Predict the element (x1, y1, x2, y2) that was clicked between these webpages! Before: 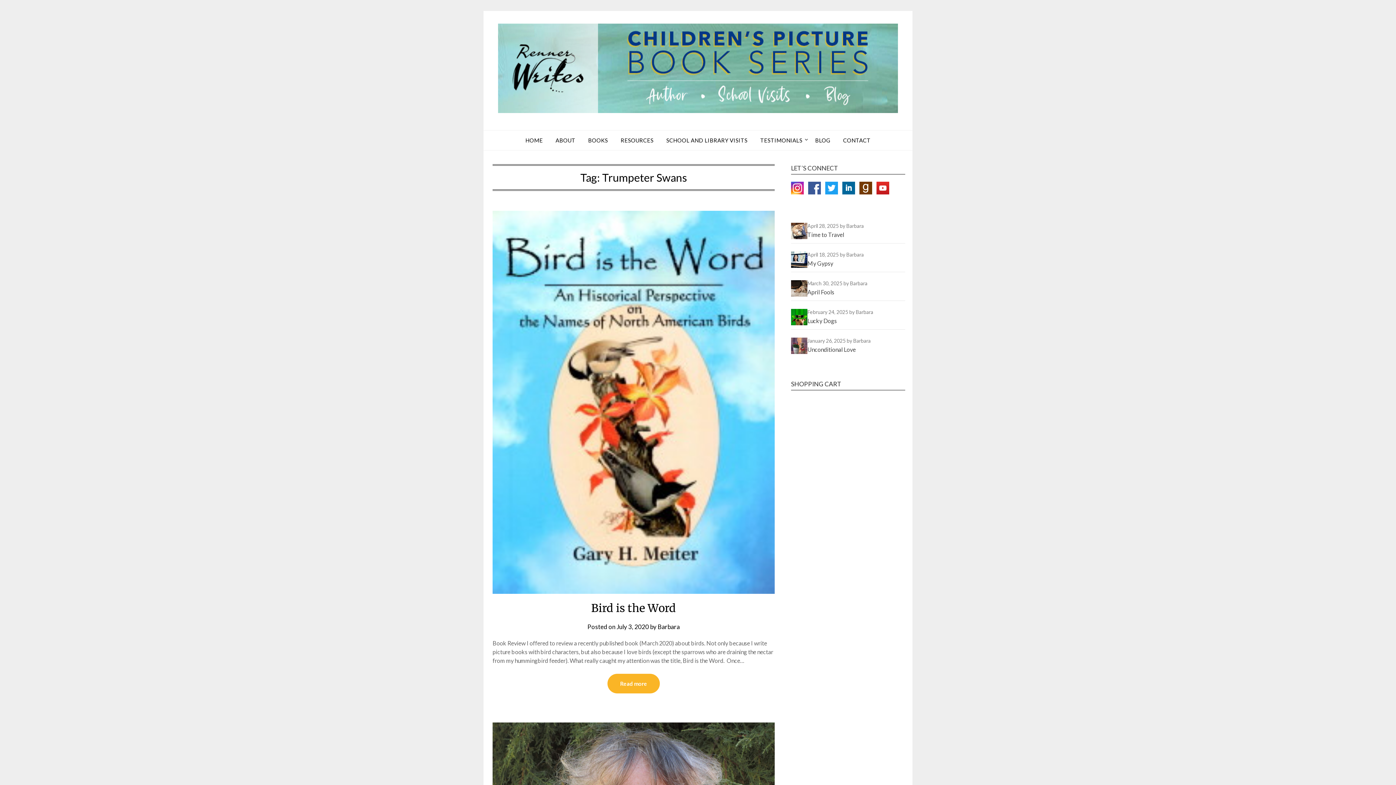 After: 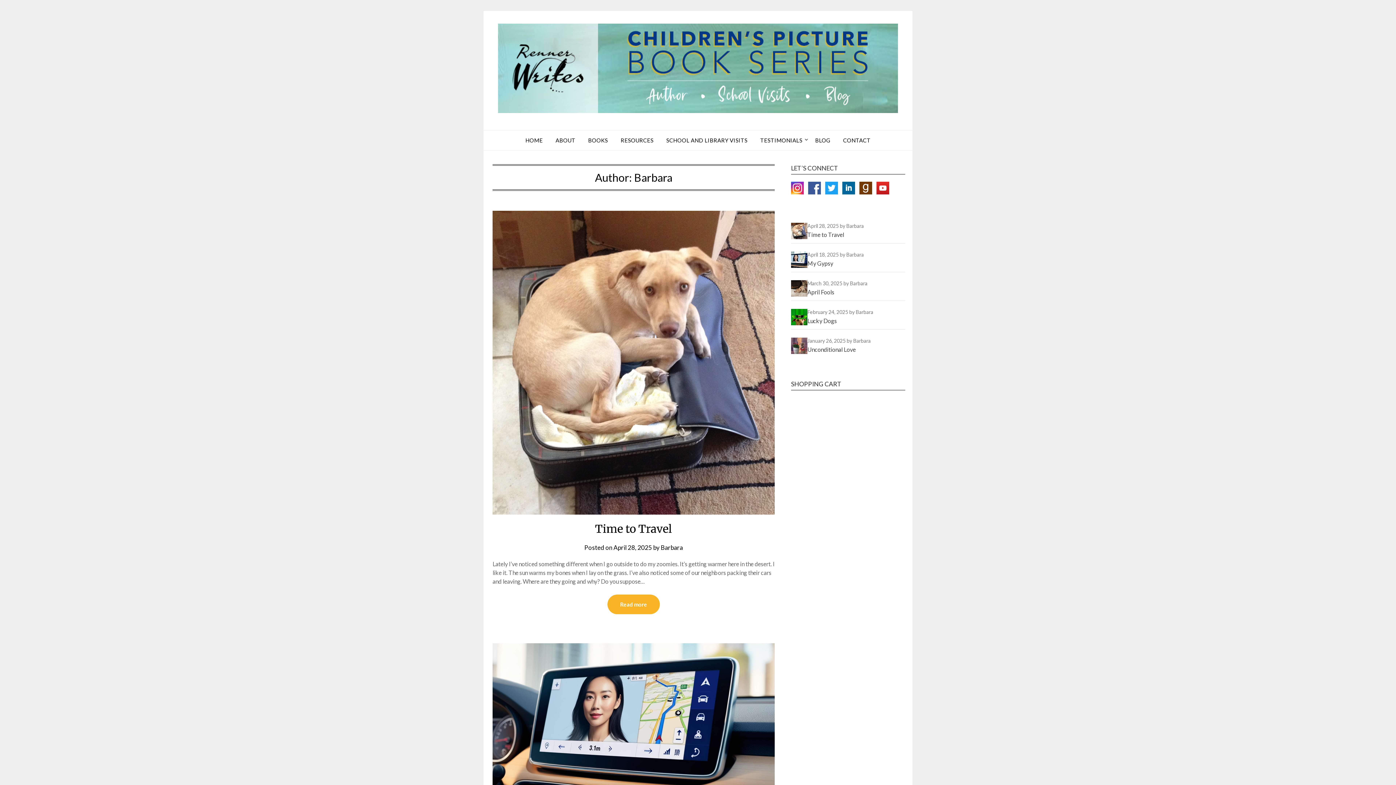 Action: bbox: (657, 623, 680, 631) label: Barbara